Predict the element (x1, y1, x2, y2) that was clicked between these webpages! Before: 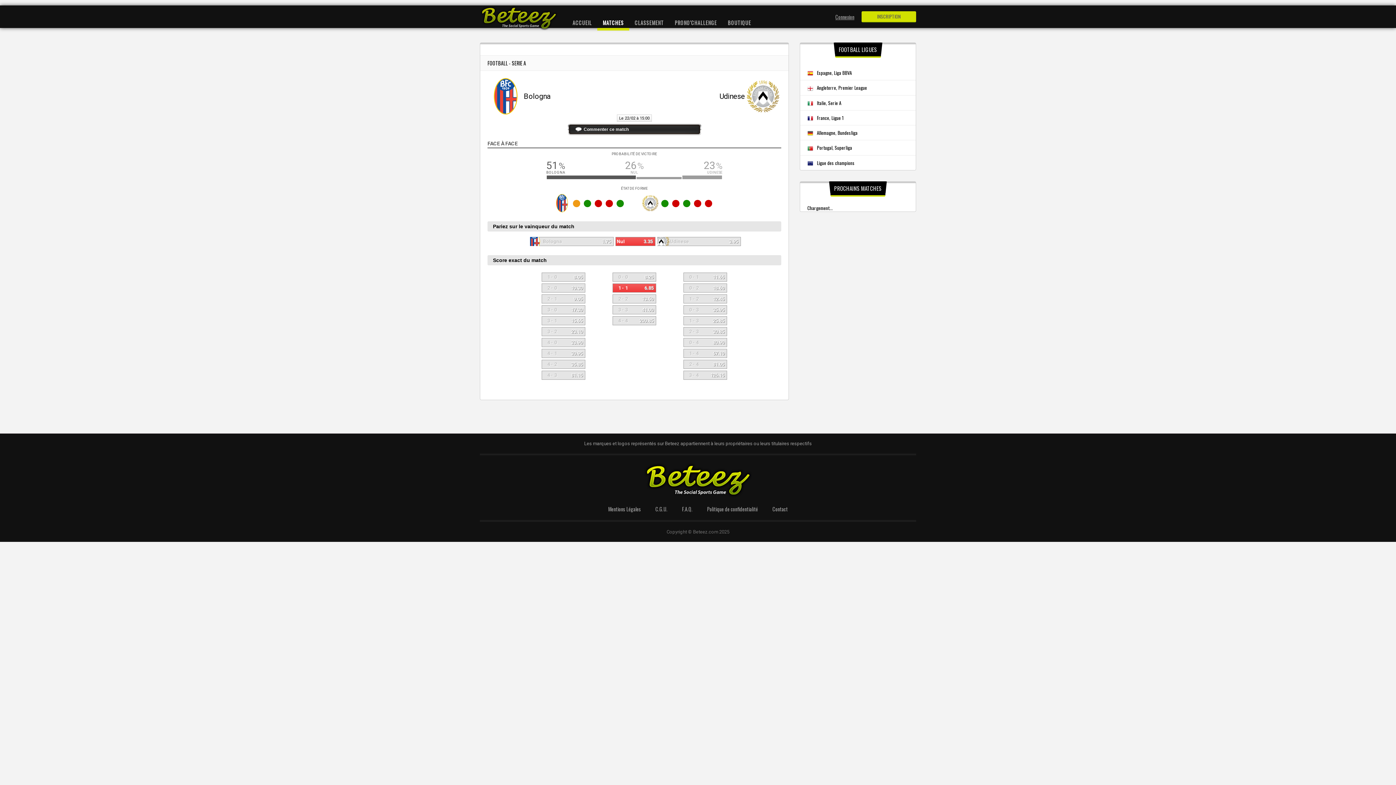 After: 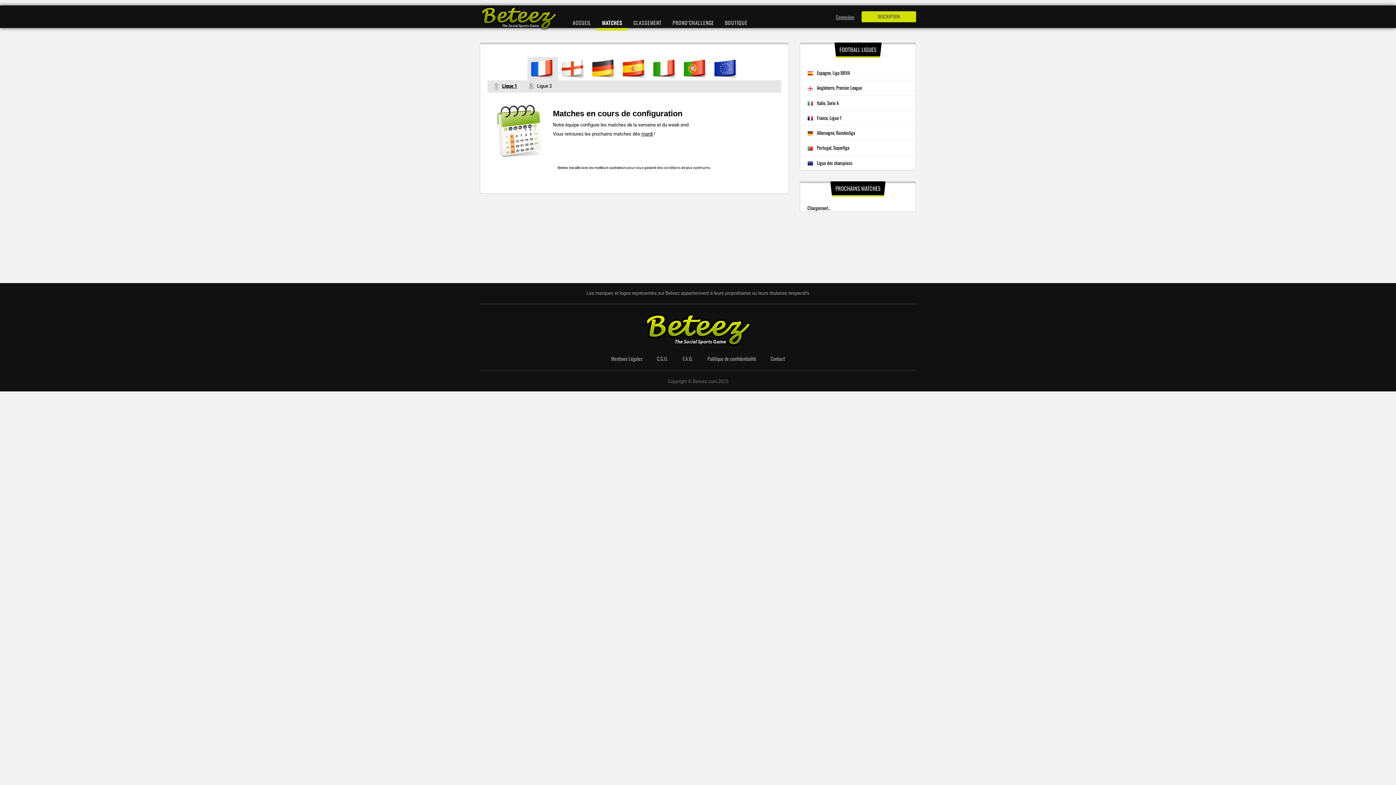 Action: label: France, Ligue 1 bbox: (800, 110, 916, 125)